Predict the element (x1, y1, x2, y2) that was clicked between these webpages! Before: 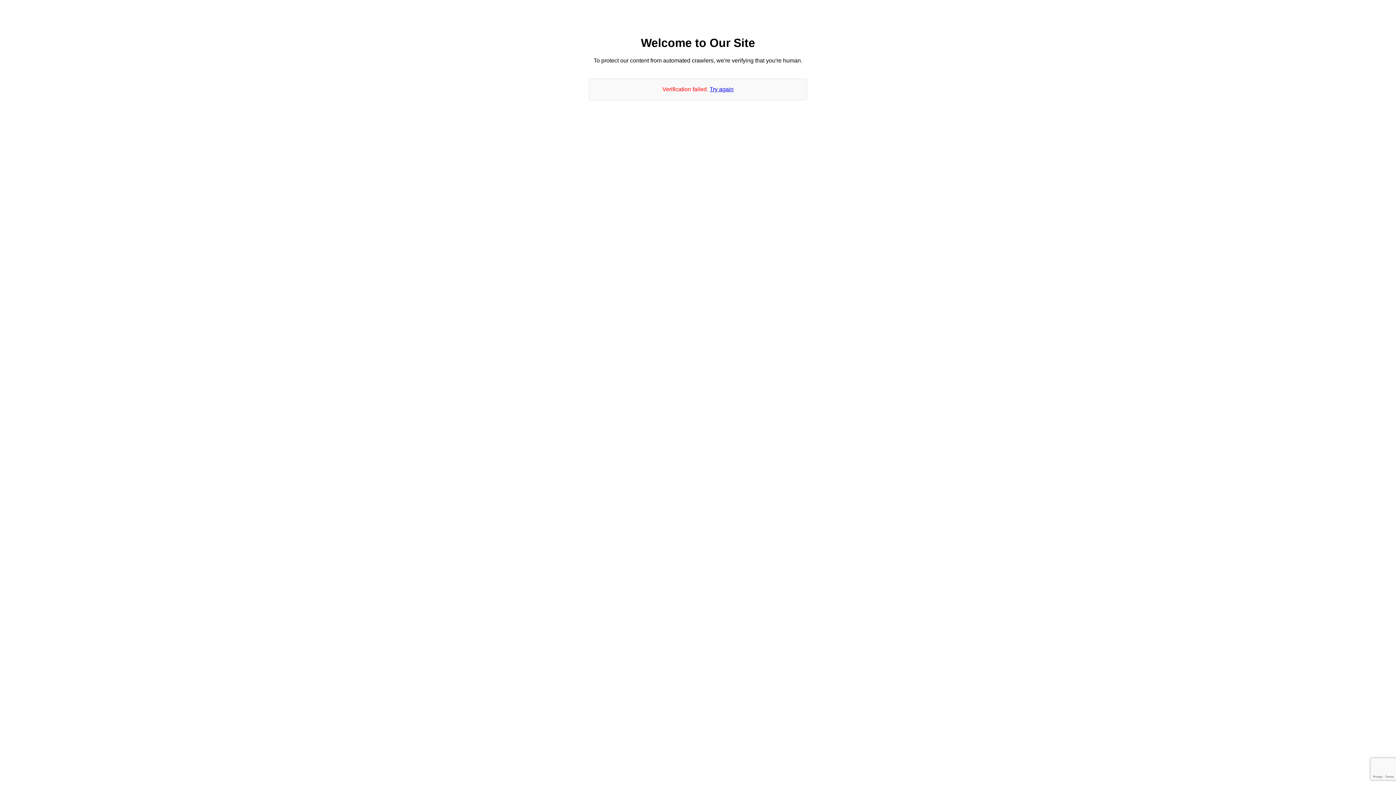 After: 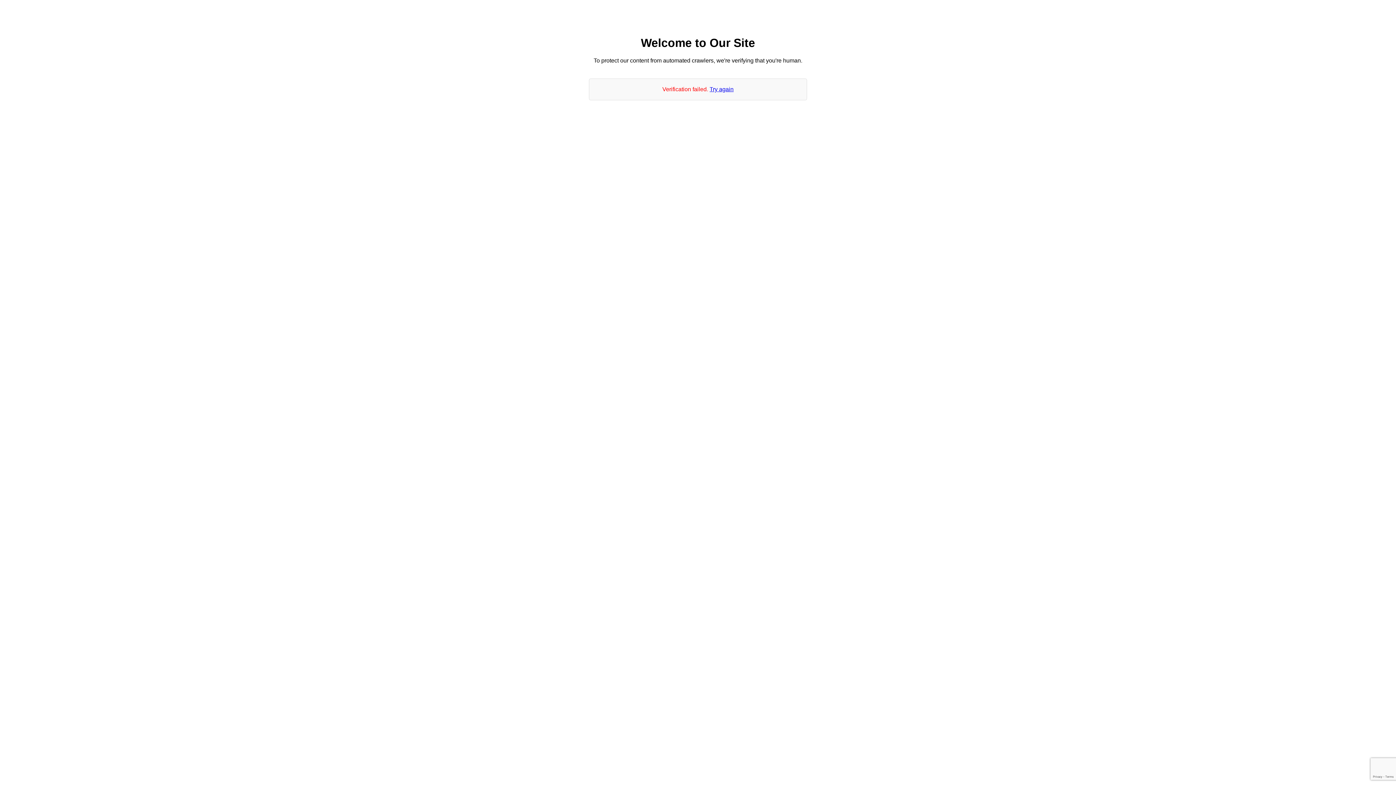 Action: label: Try again bbox: (709, 86, 733, 92)